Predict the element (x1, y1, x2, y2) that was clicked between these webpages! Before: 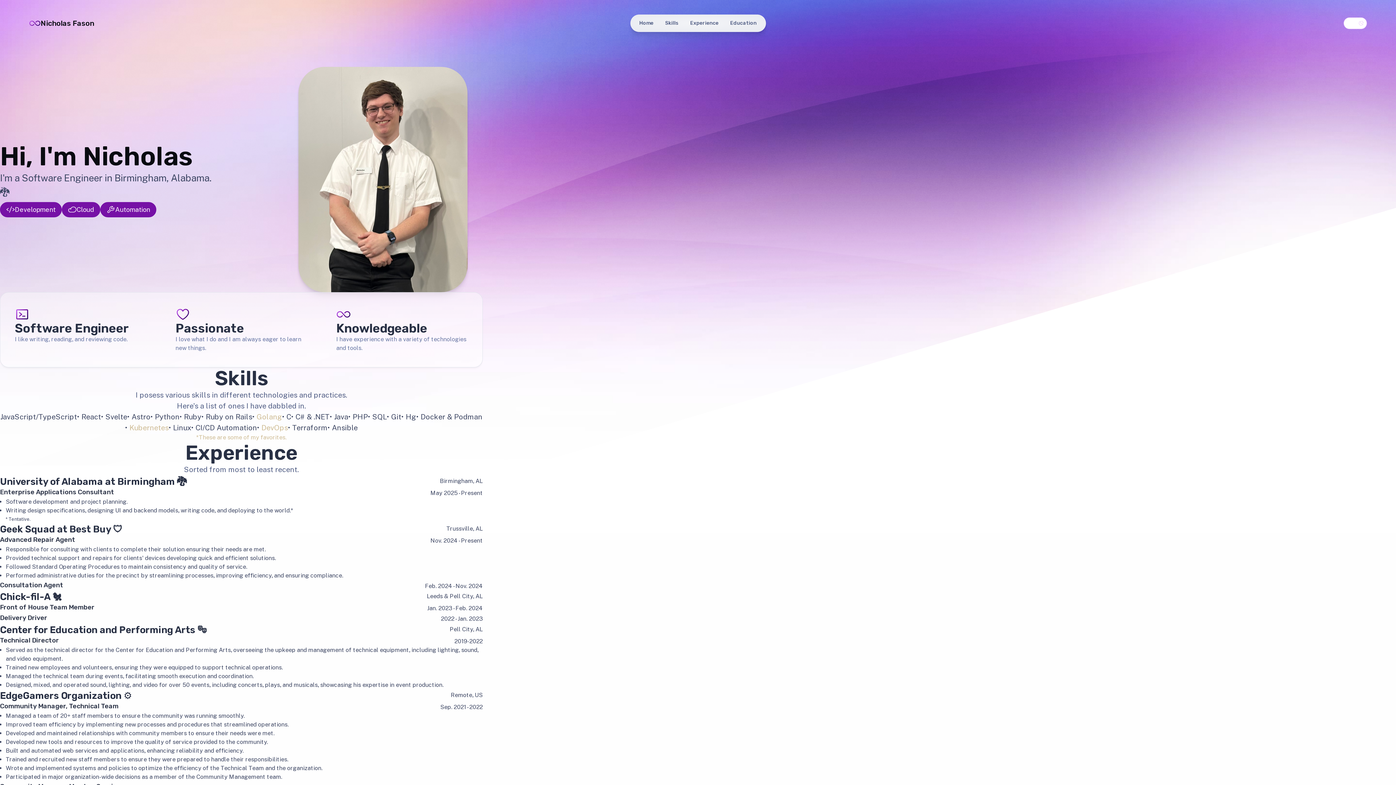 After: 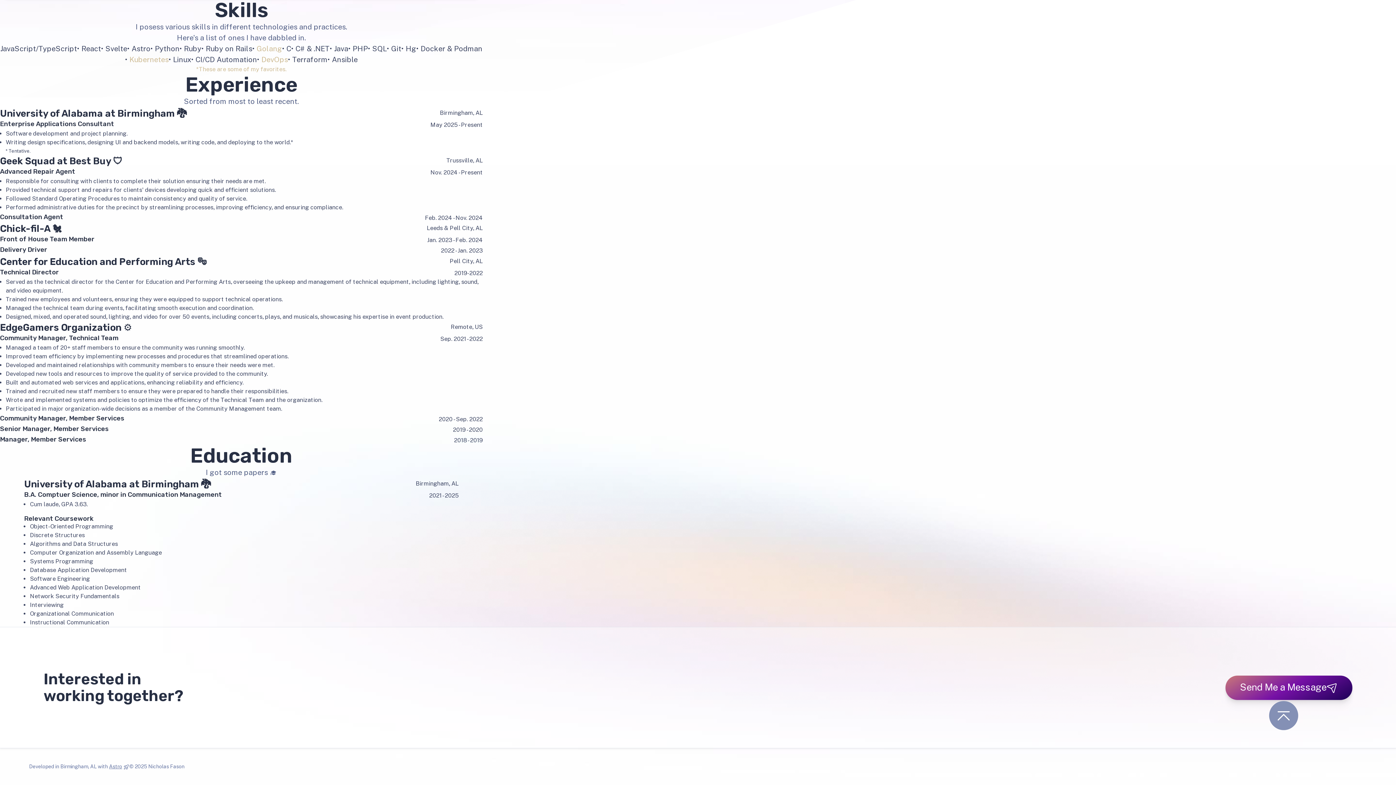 Action: label: Experience bbox: (684, 17, 724, 29)